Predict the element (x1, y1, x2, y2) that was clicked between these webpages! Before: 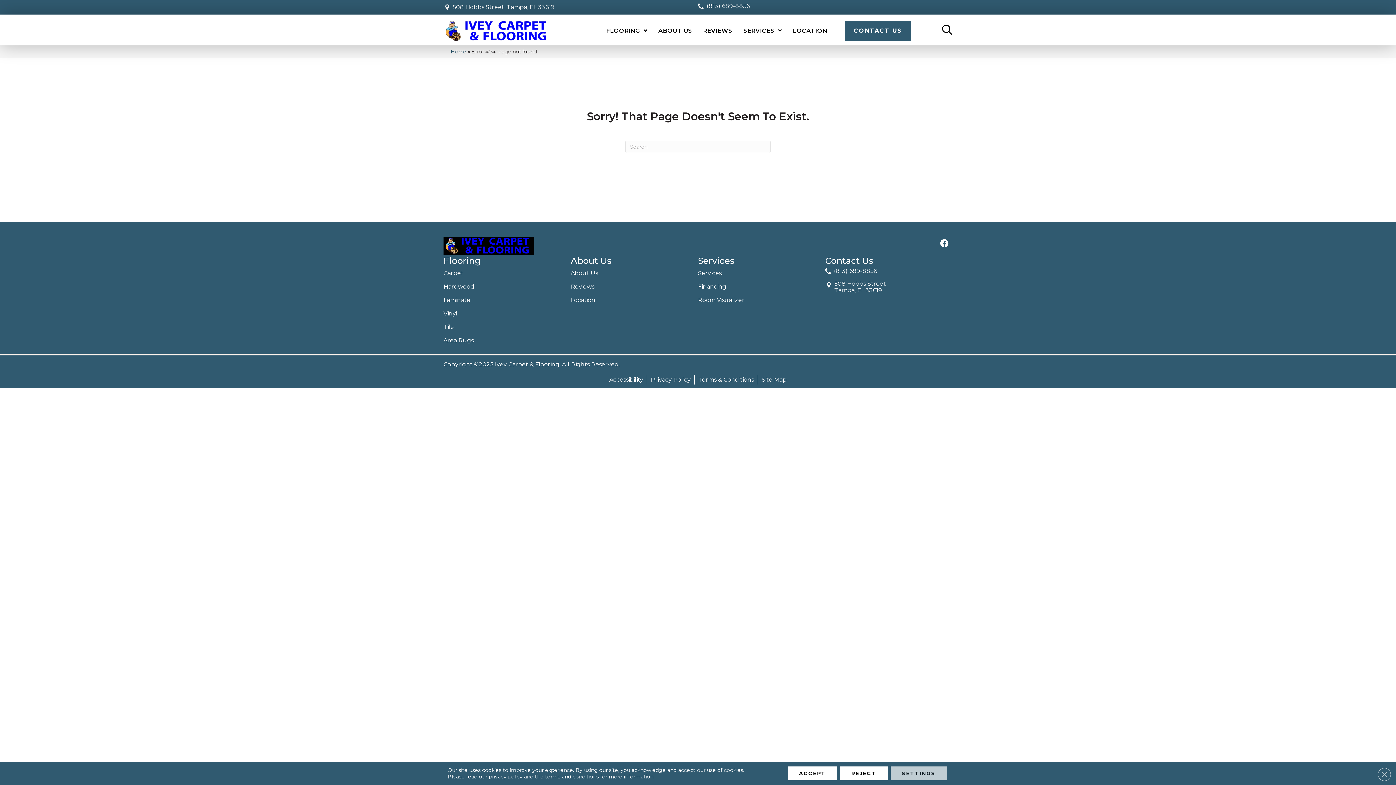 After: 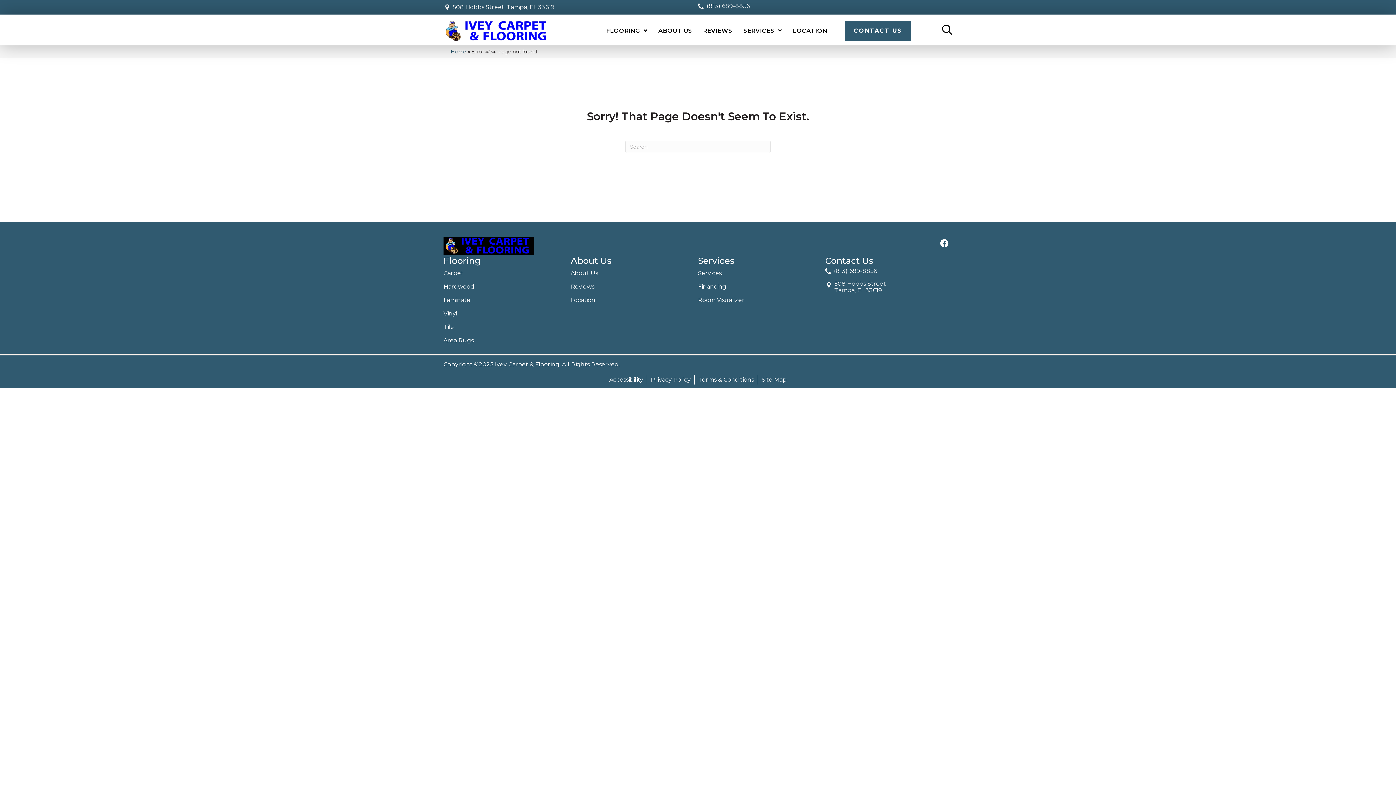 Action: bbox: (840, 766, 887, 780) label: Reject